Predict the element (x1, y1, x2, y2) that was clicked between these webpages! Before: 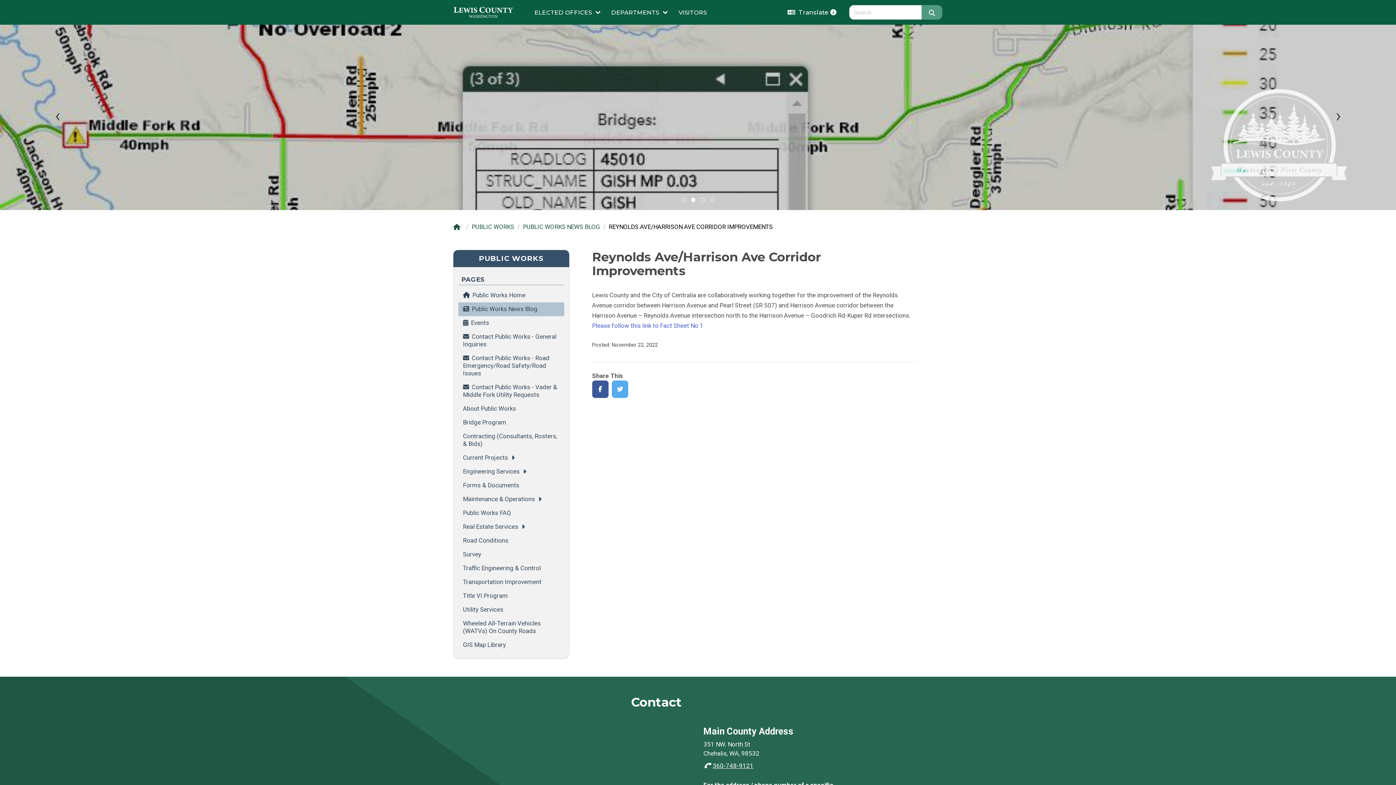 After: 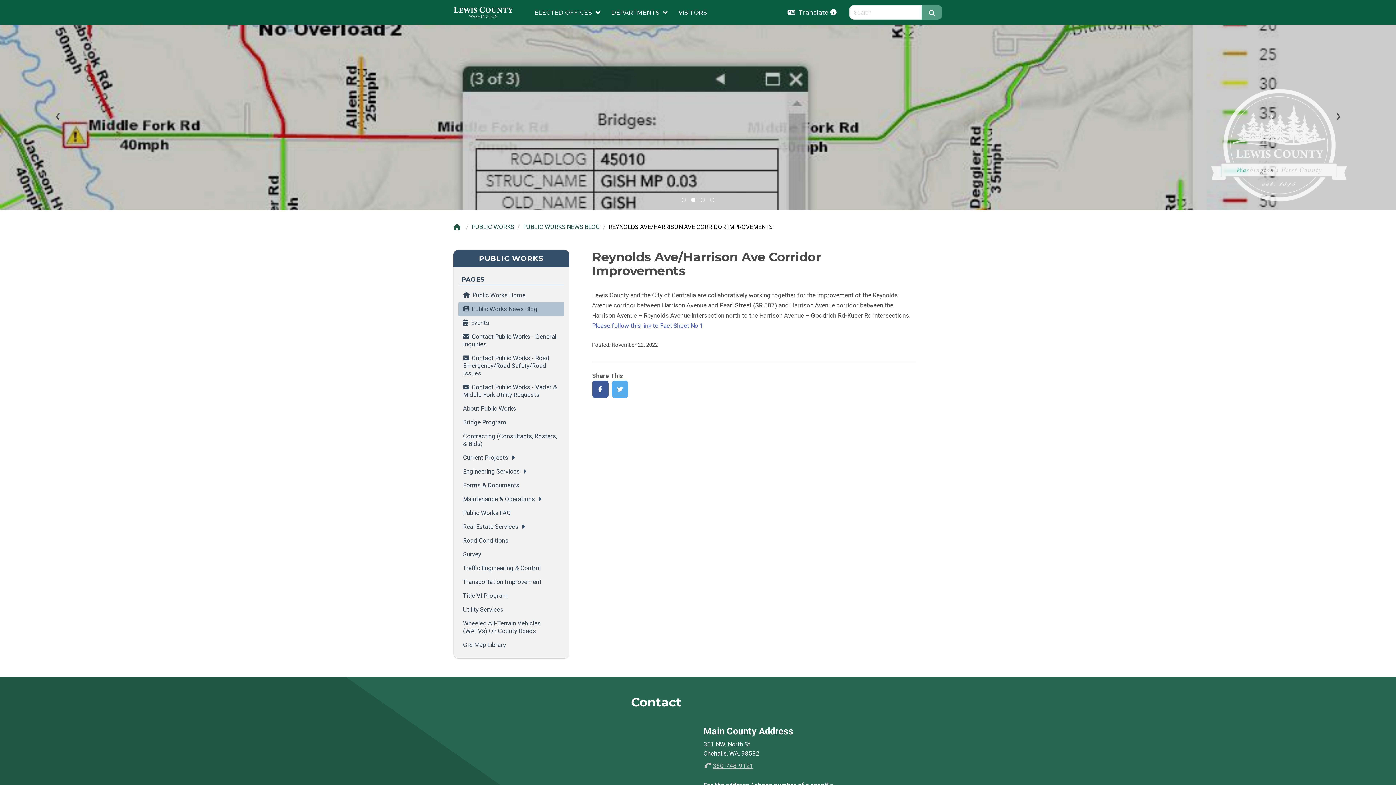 Action: label: 360-748-9121 bbox: (703, 762, 753, 769)